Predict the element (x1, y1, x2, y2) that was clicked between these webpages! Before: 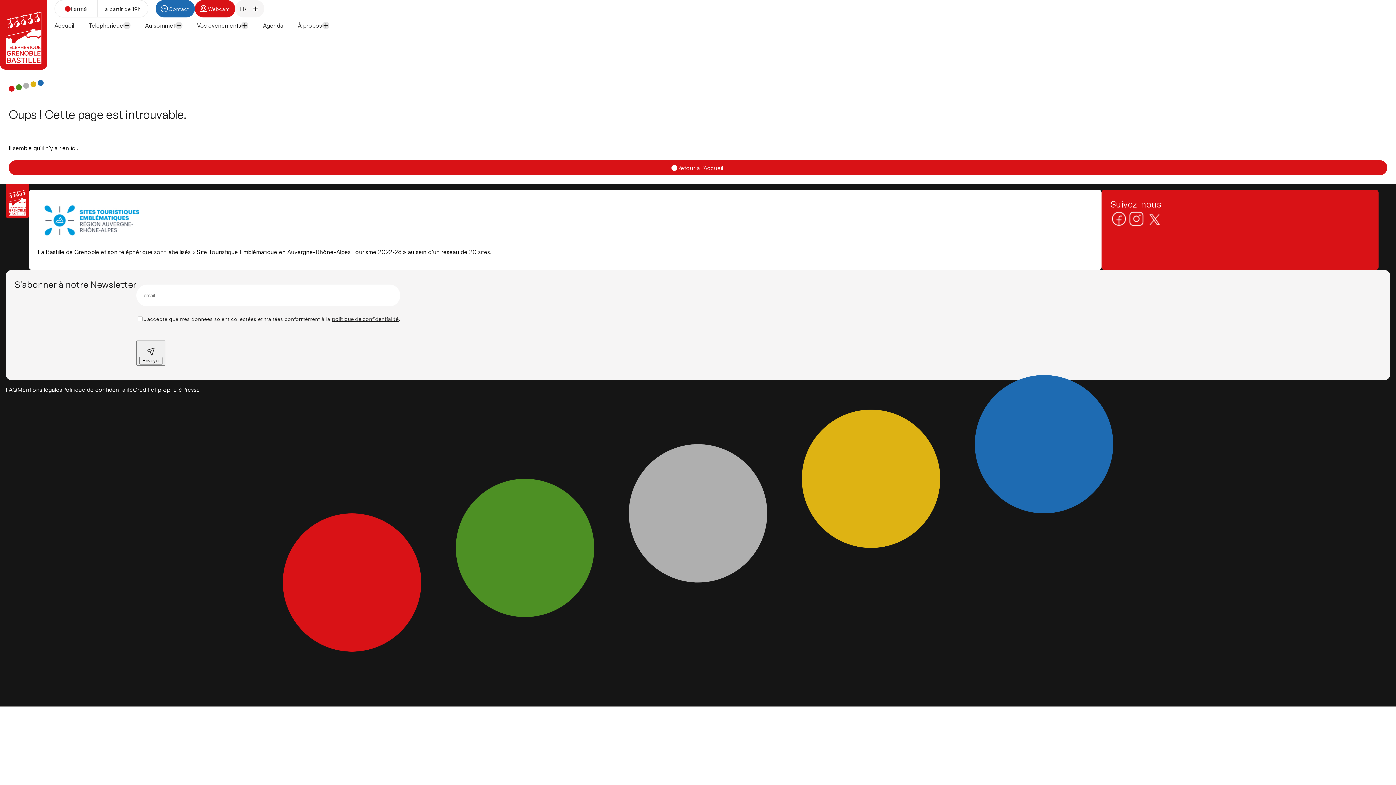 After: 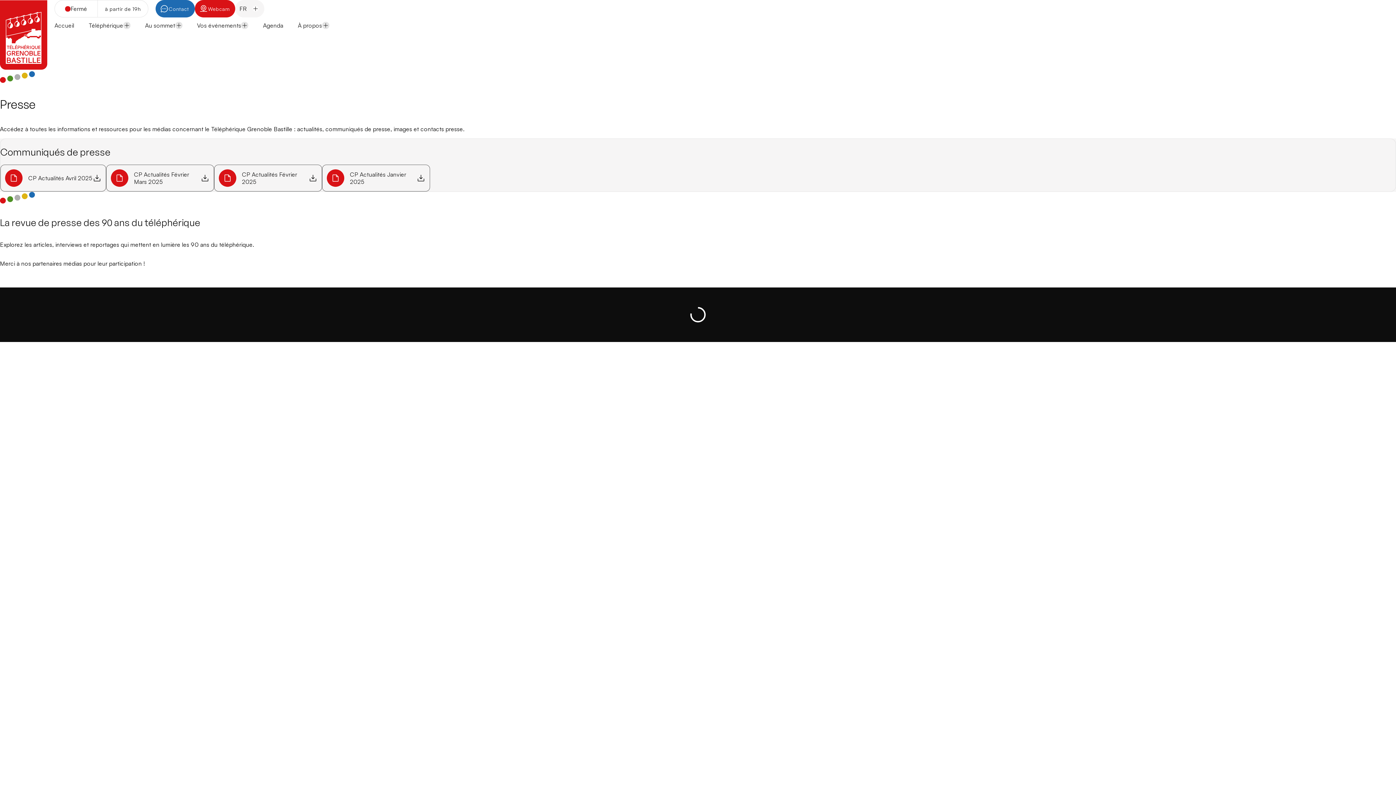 Action: bbox: (182, 386, 200, 393) label: Presse